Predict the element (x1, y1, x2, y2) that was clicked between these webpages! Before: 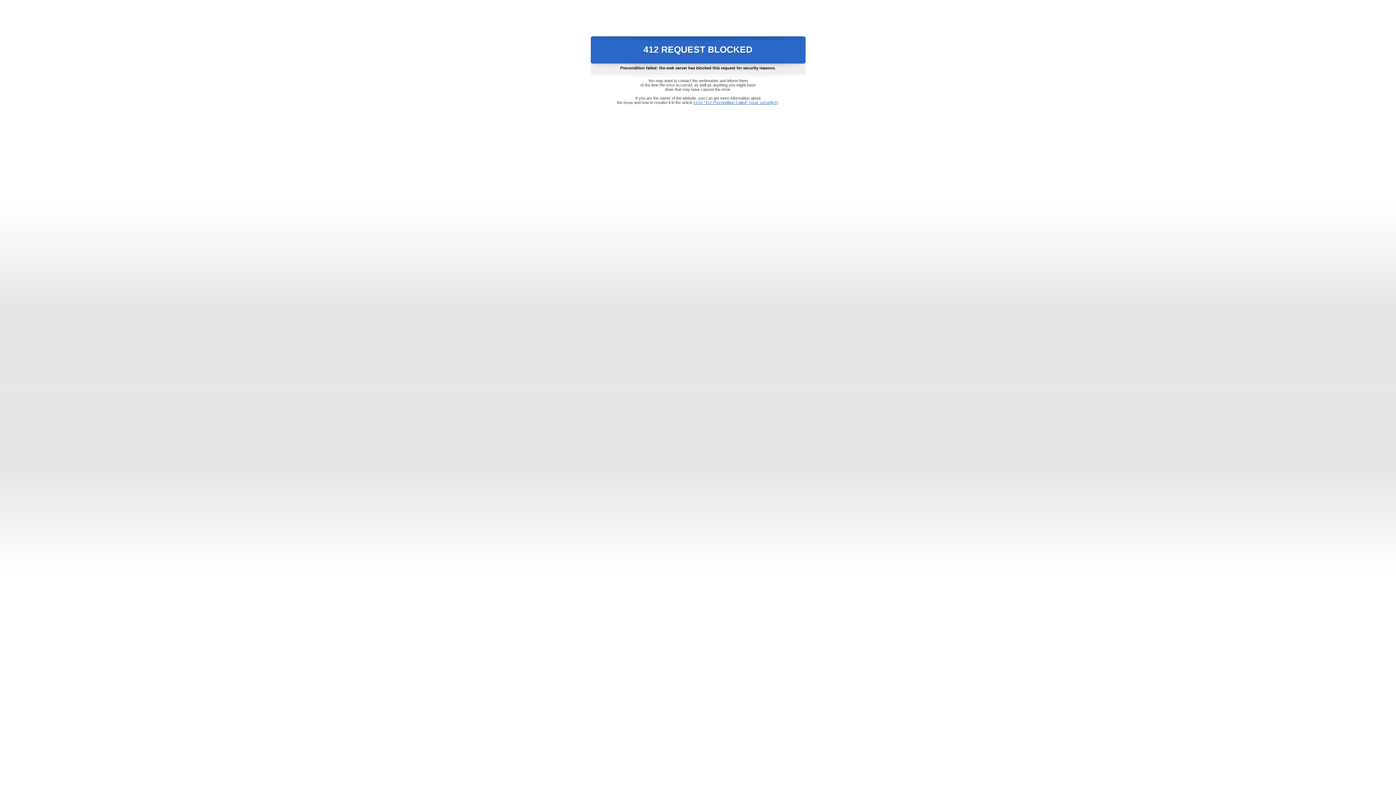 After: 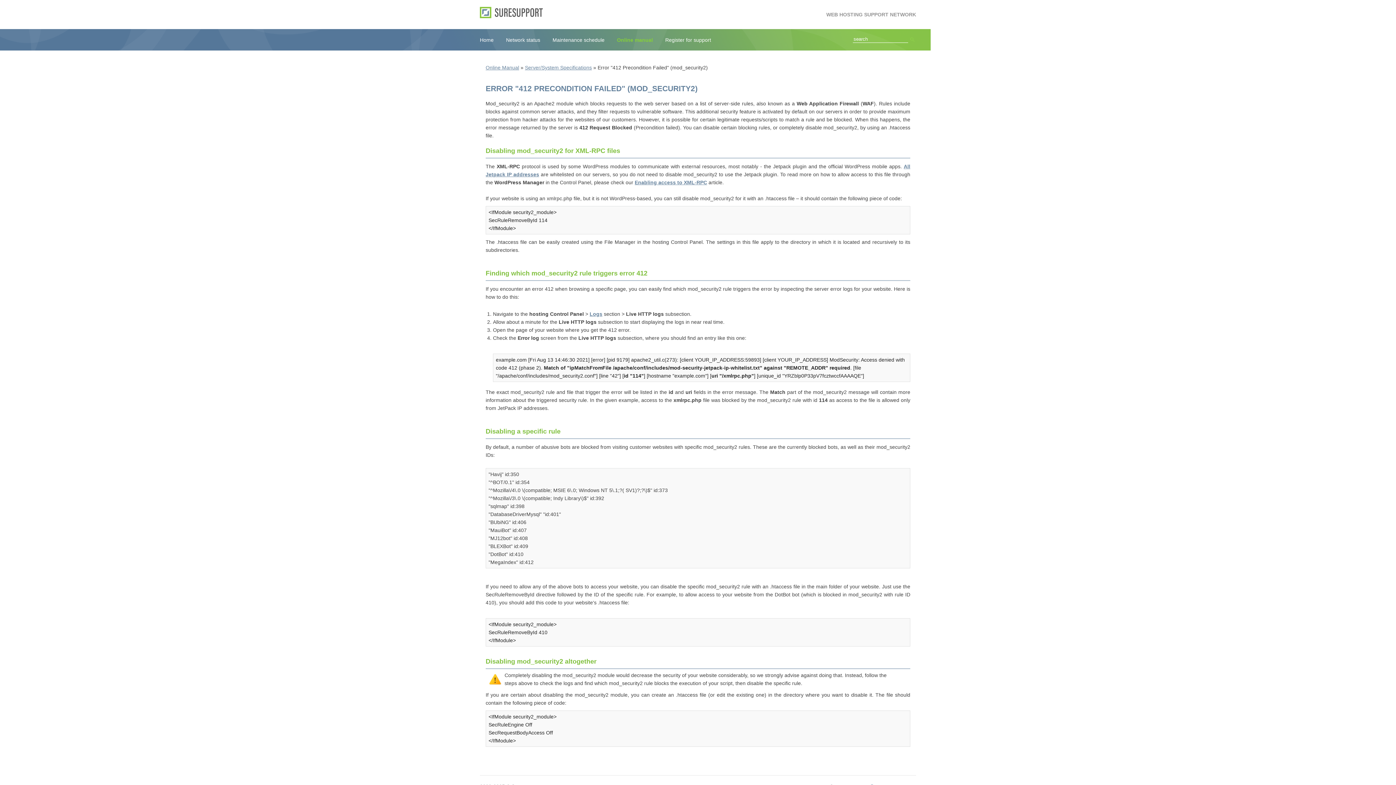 Action: bbox: (693, 100, 778, 104) label: Error "412 Precondition Failed" (mod_security2)